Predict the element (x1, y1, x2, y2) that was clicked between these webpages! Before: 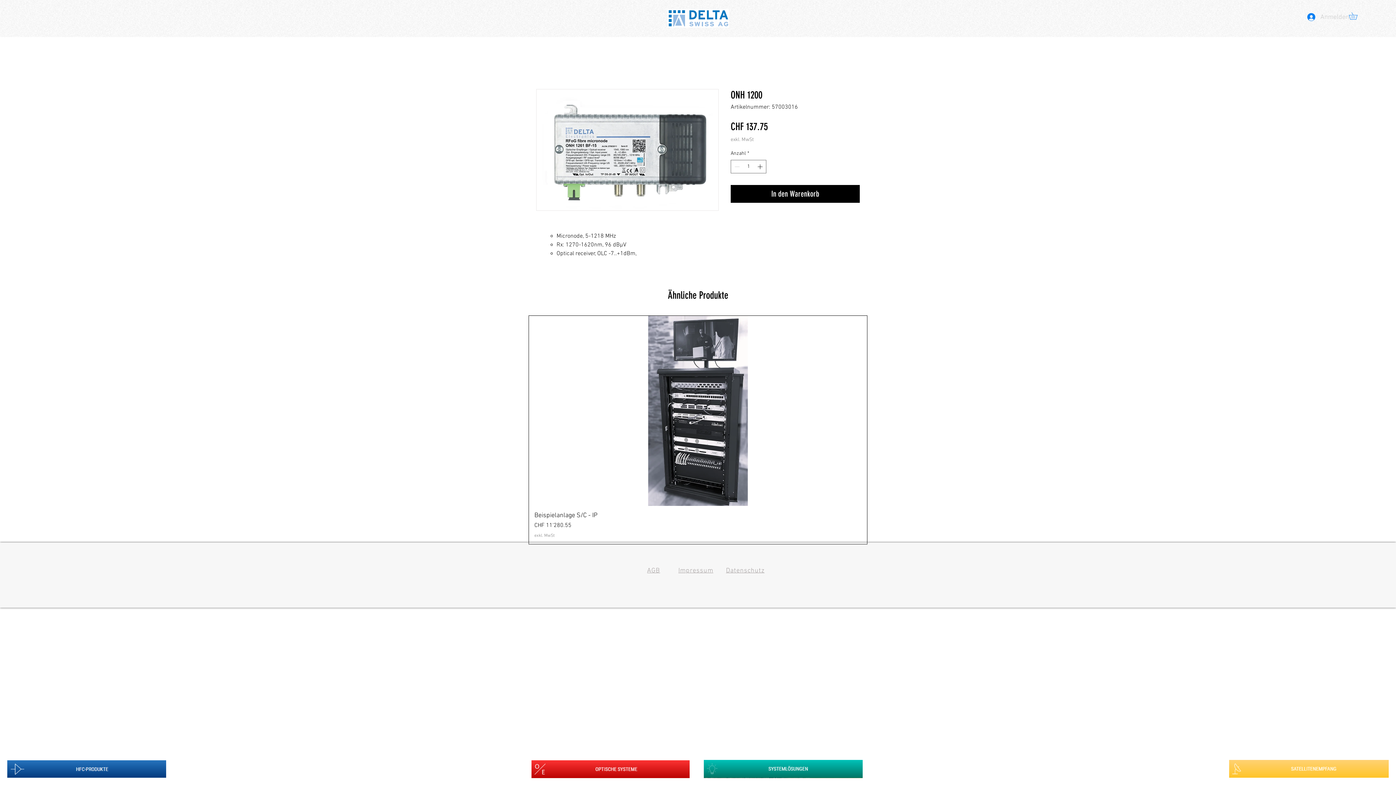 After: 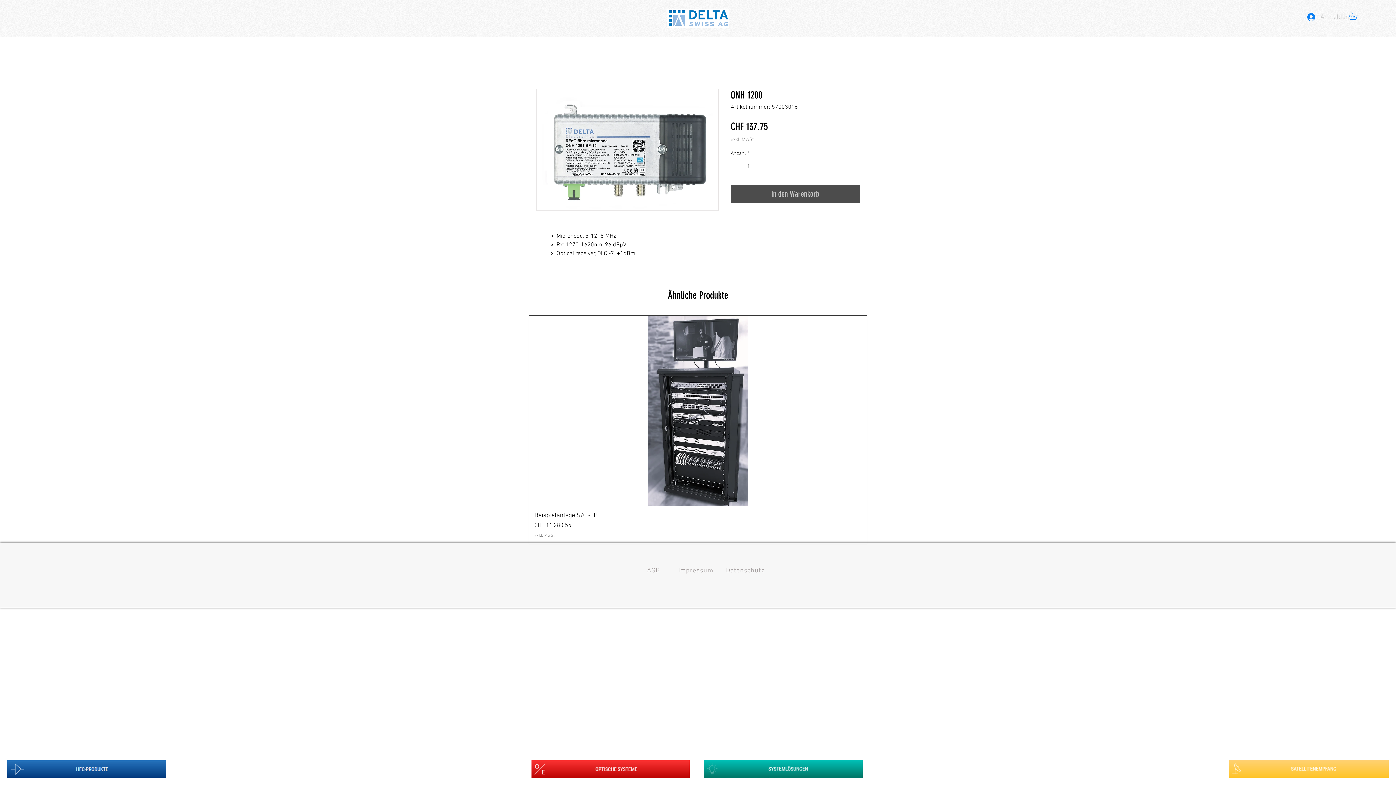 Action: bbox: (730, 185, 860, 202) label: In den Warenkorb